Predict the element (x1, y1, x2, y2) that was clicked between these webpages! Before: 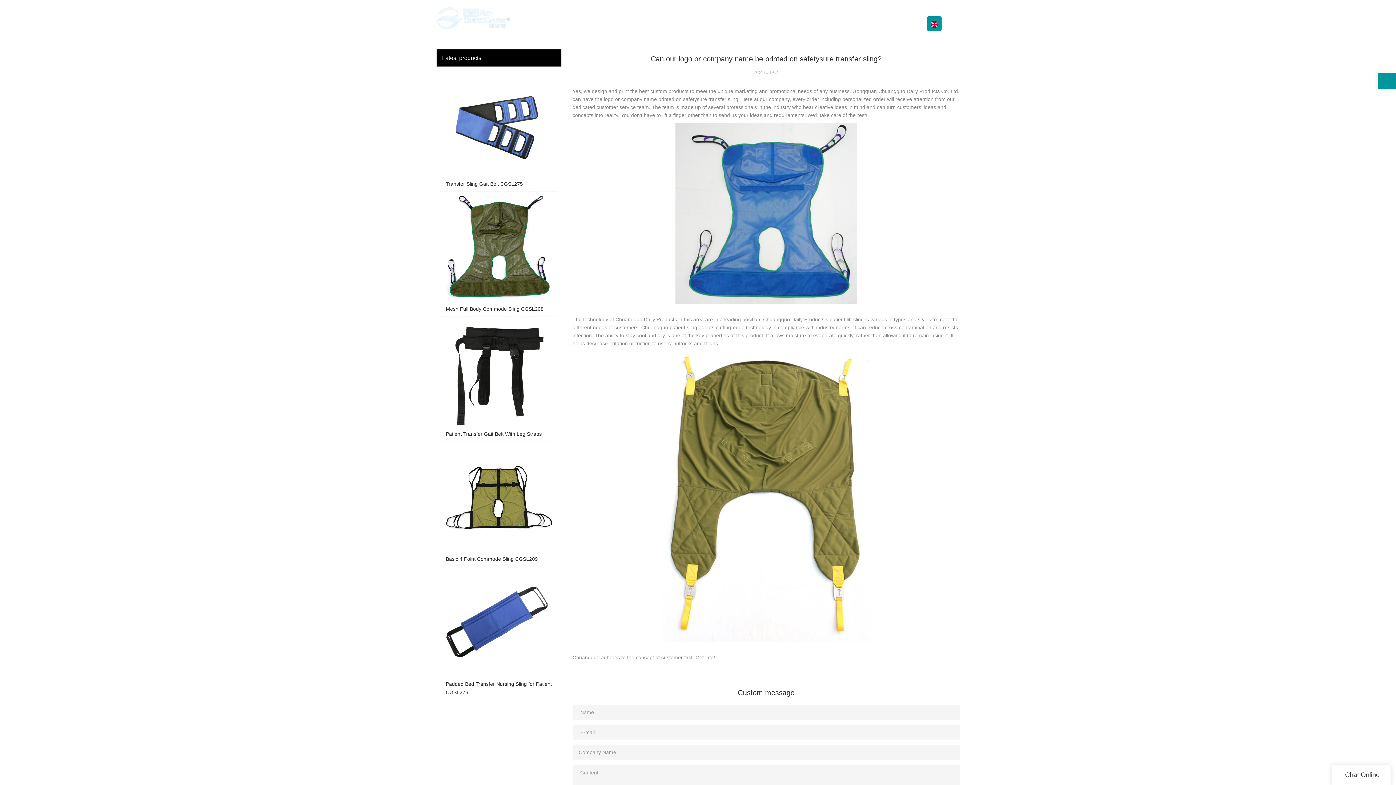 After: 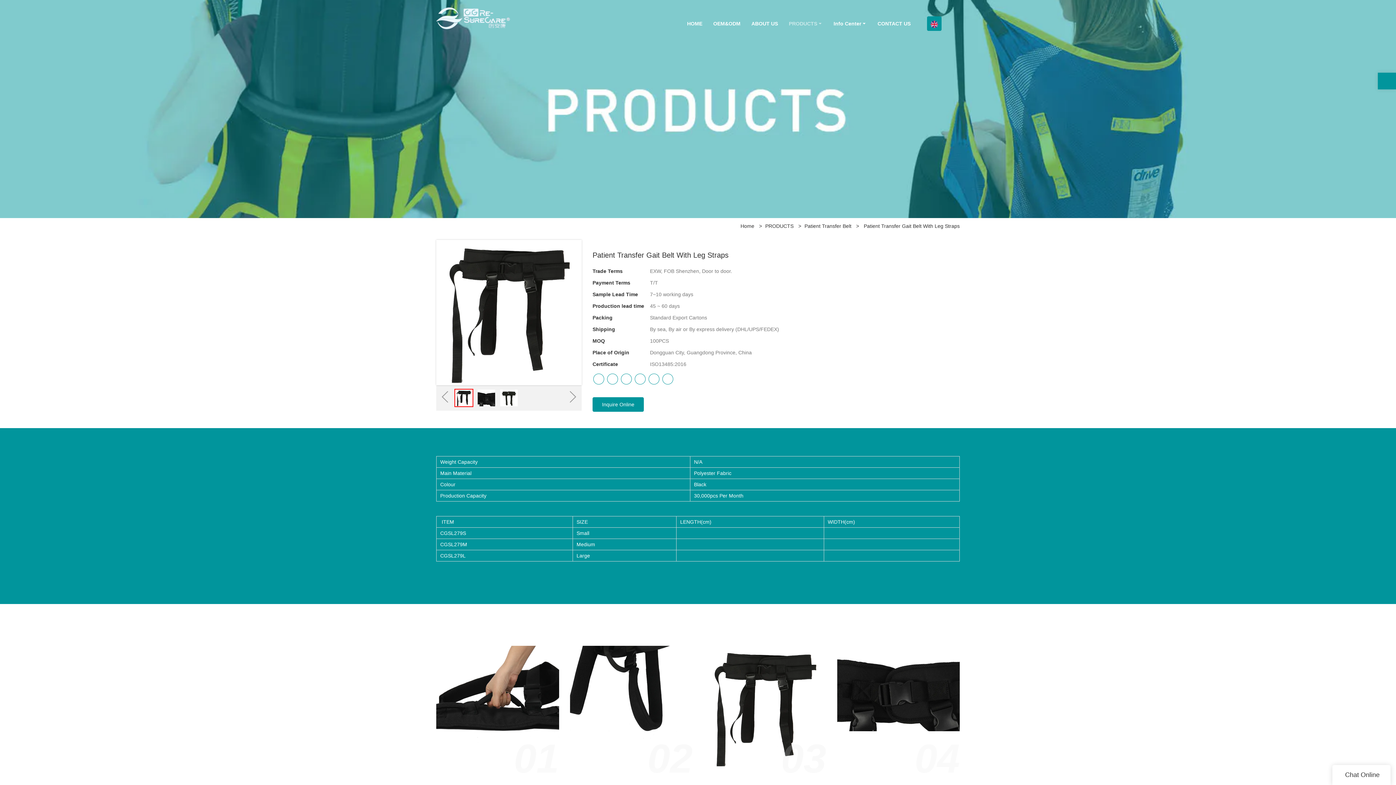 Action: label: Patient Transfer Gait Belt With Leg Straps bbox: (440, 320, 558, 441)